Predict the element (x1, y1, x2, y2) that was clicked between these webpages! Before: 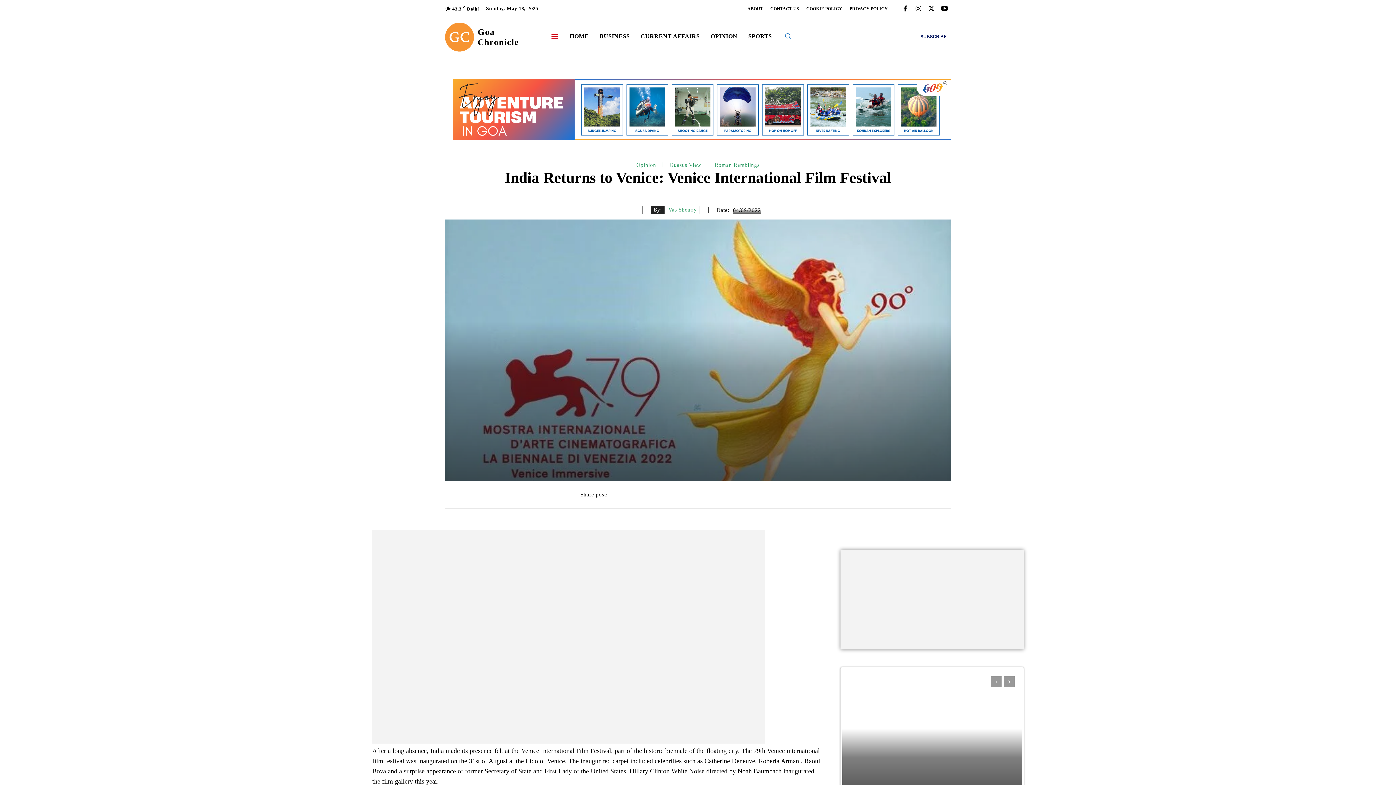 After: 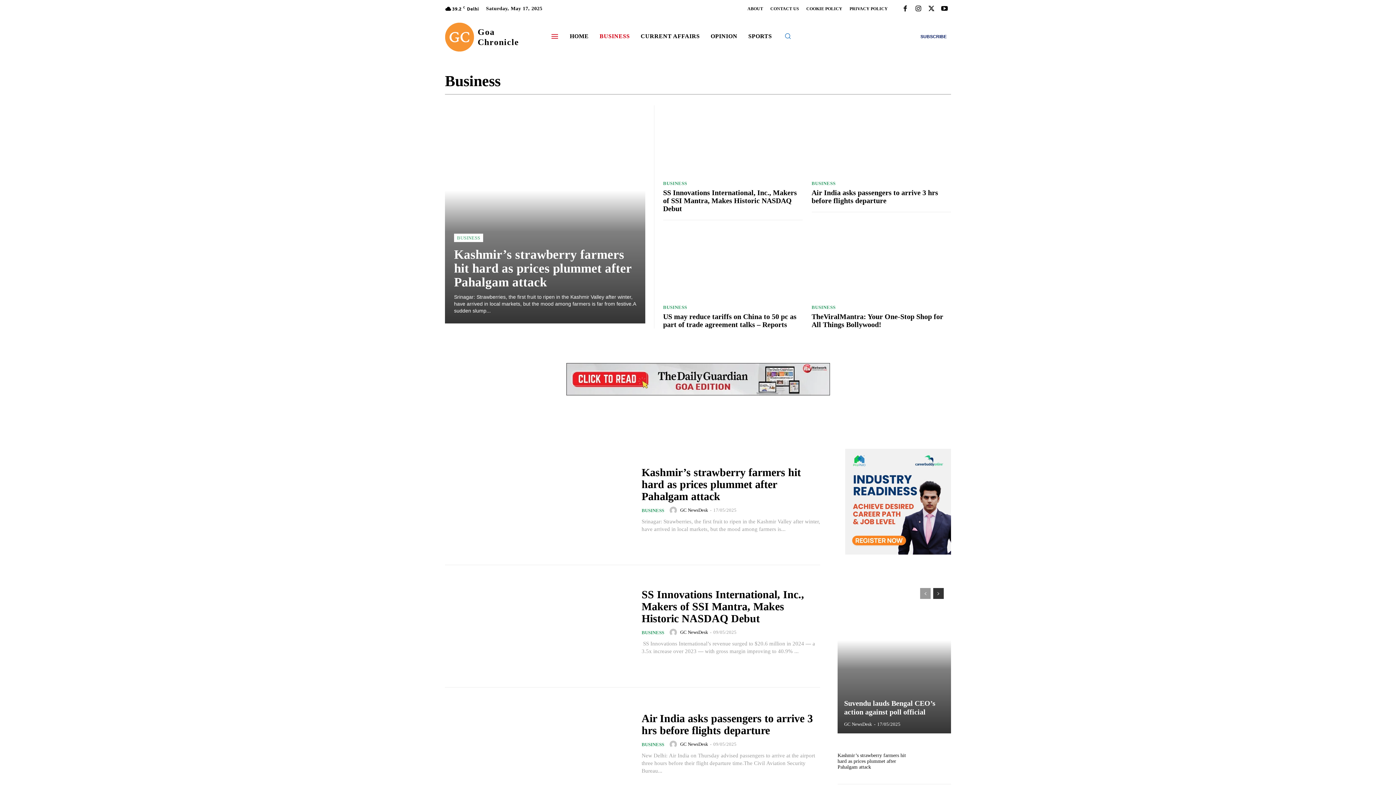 Action: label: BUSINESS bbox: (594, 25, 635, 47)